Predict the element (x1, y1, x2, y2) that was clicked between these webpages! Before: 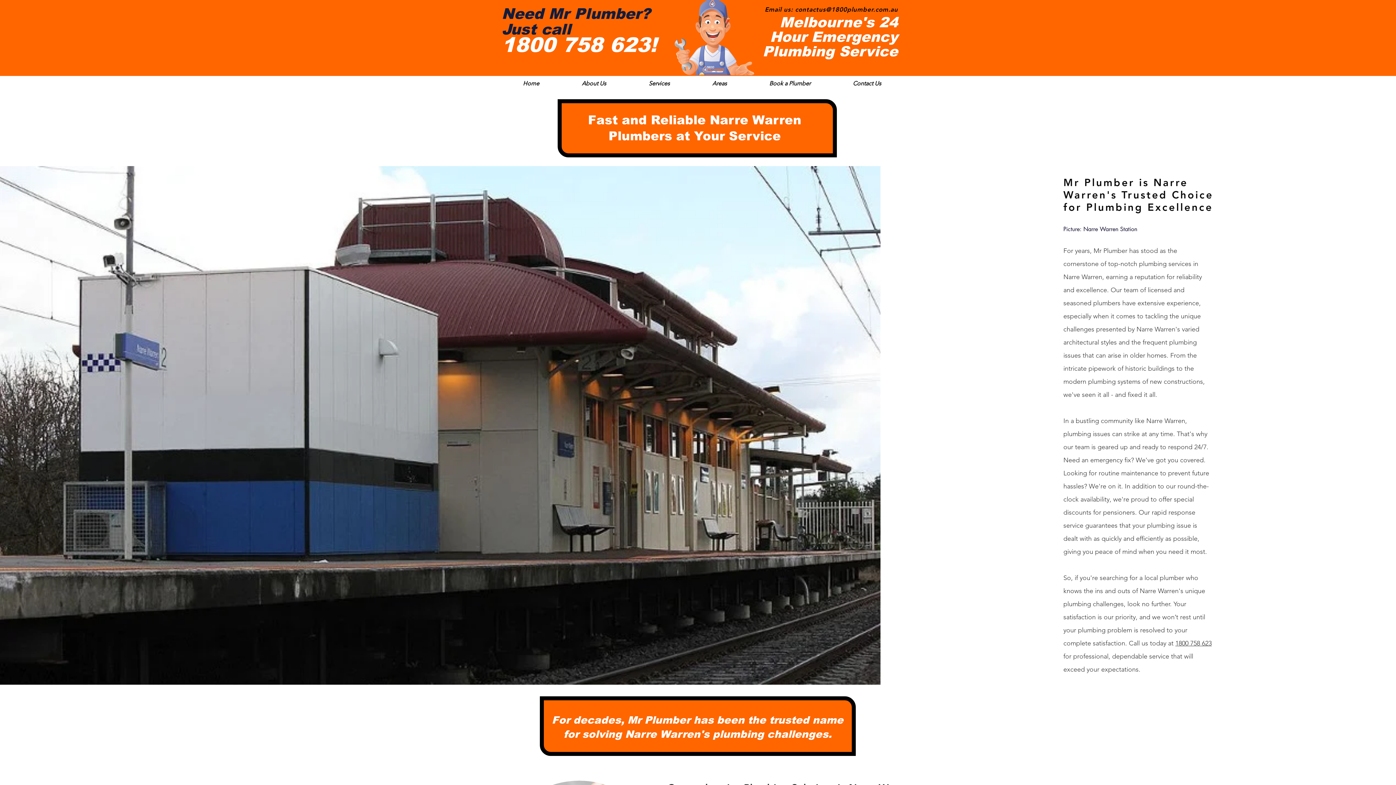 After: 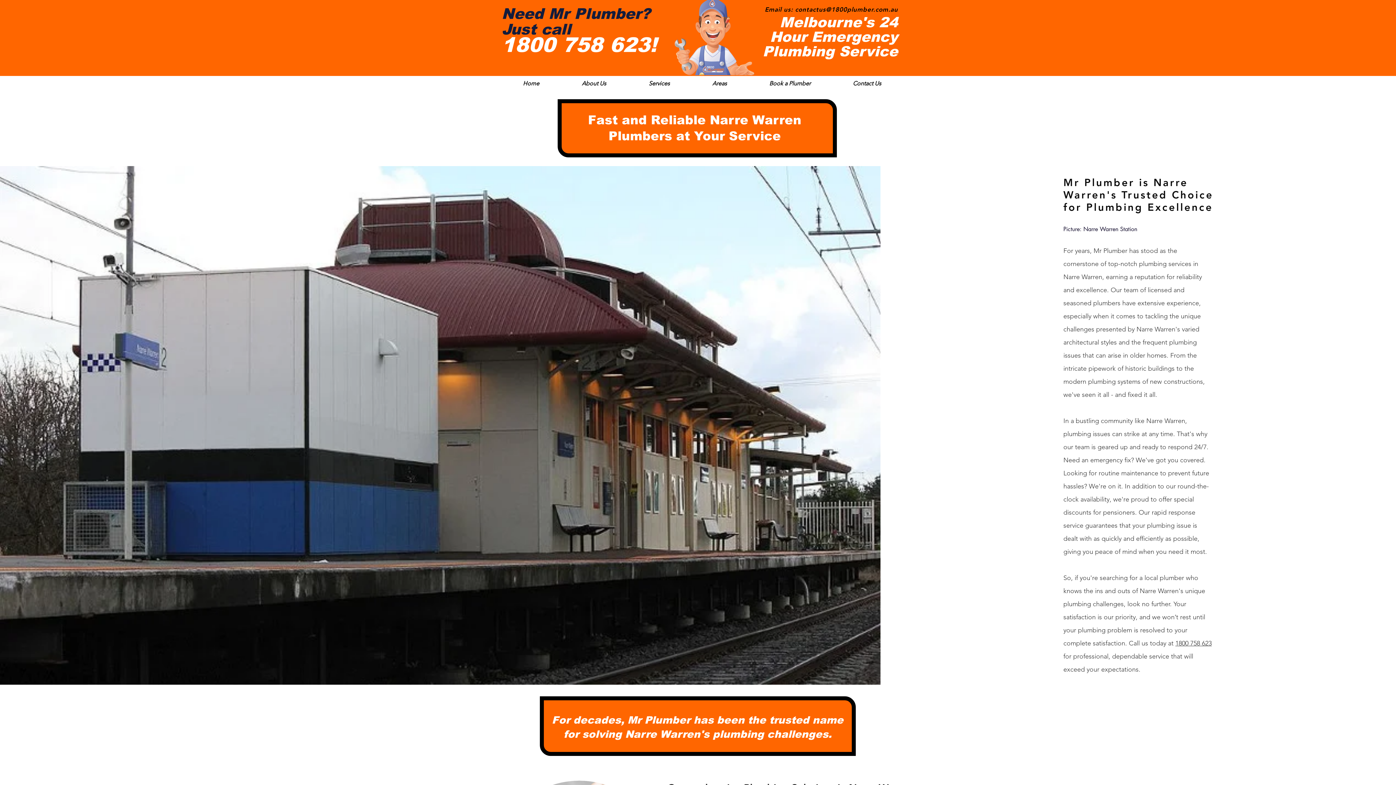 Action: bbox: (501, 5, 650, 22) label: Need Mr Plumber?